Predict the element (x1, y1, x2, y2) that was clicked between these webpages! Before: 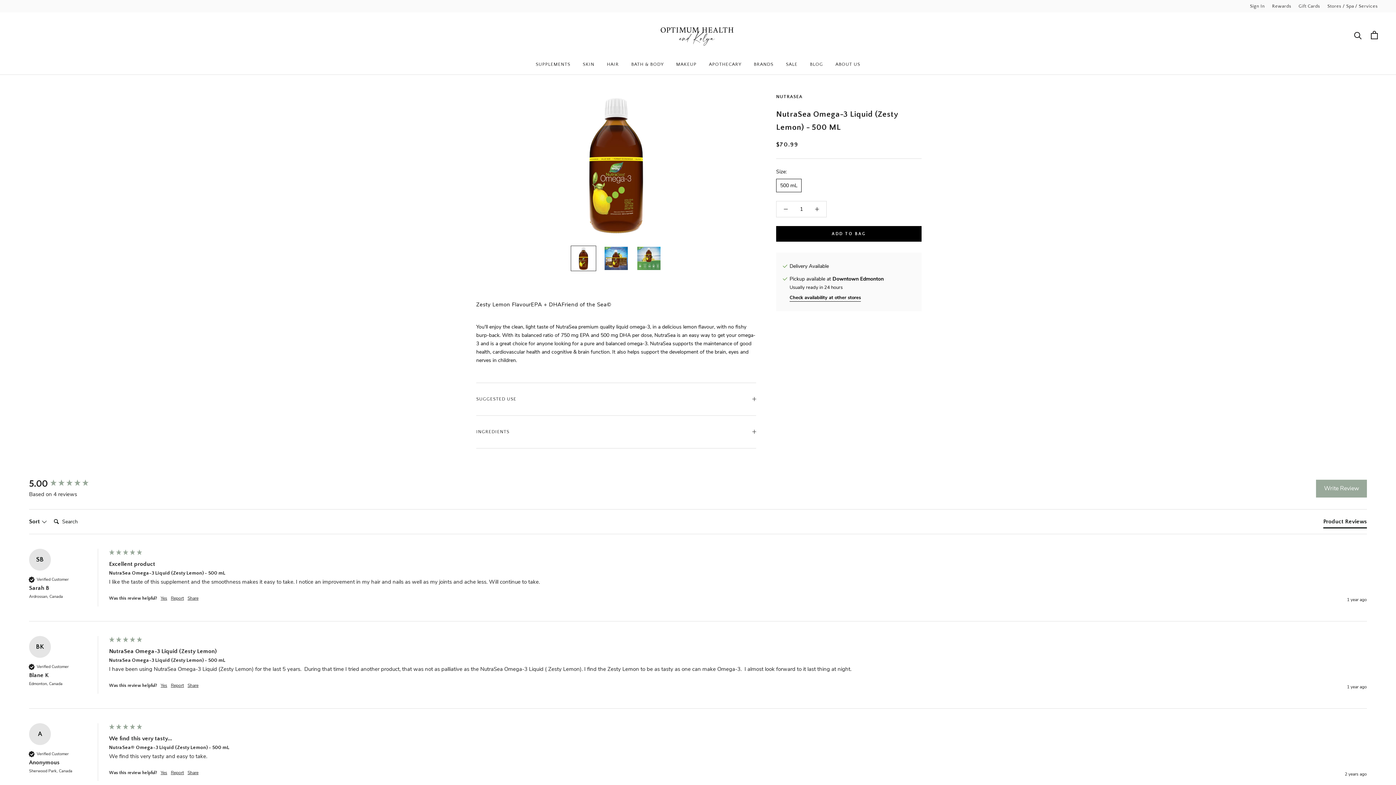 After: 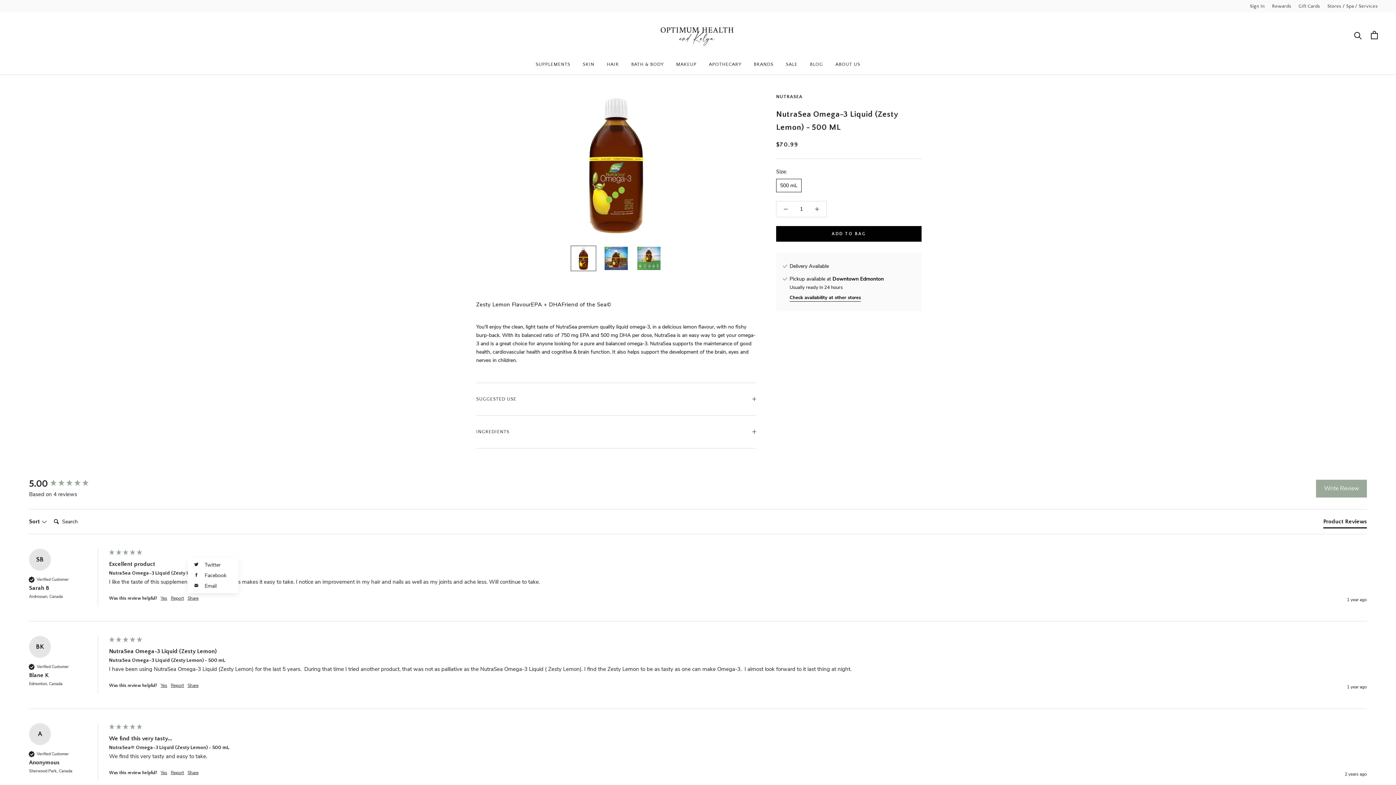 Action: bbox: (187, 595, 198, 601) label: Share